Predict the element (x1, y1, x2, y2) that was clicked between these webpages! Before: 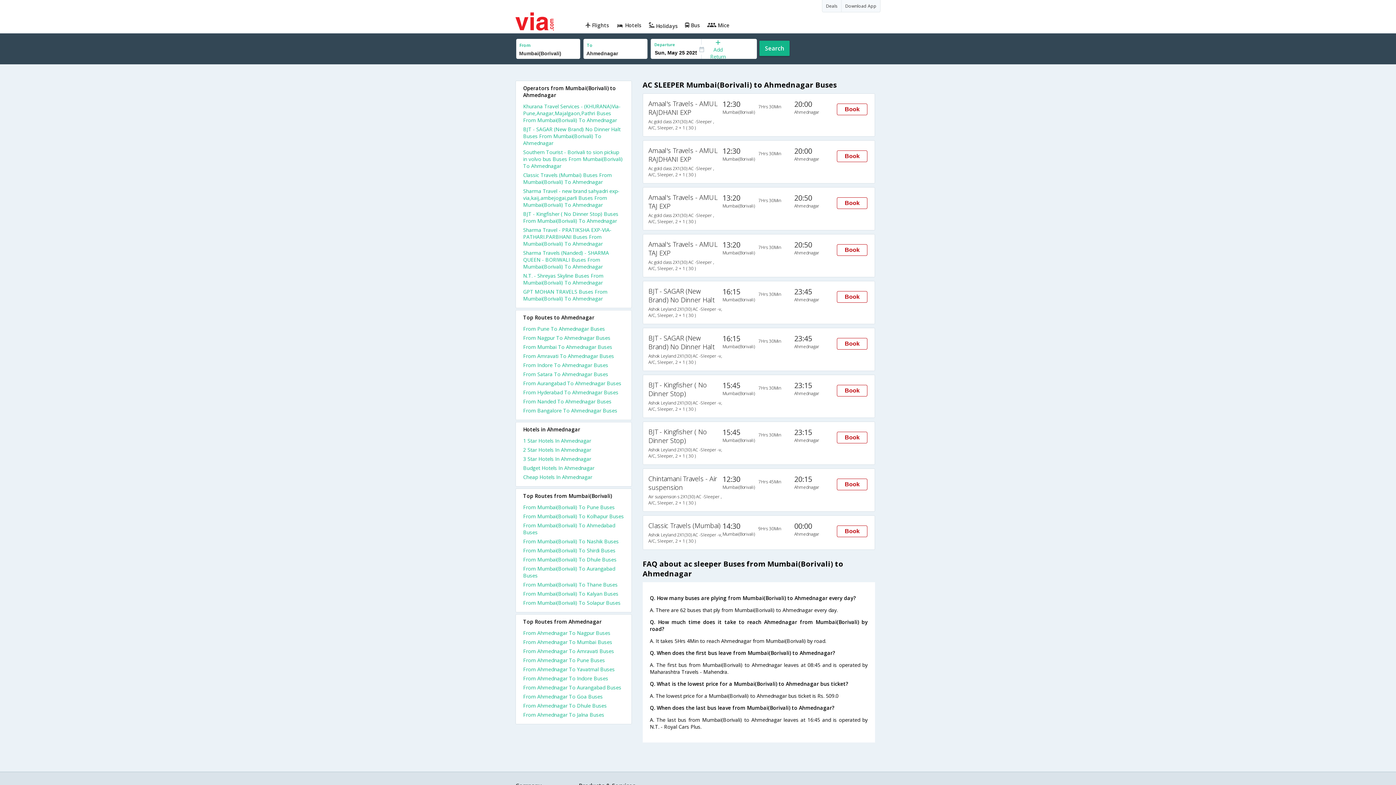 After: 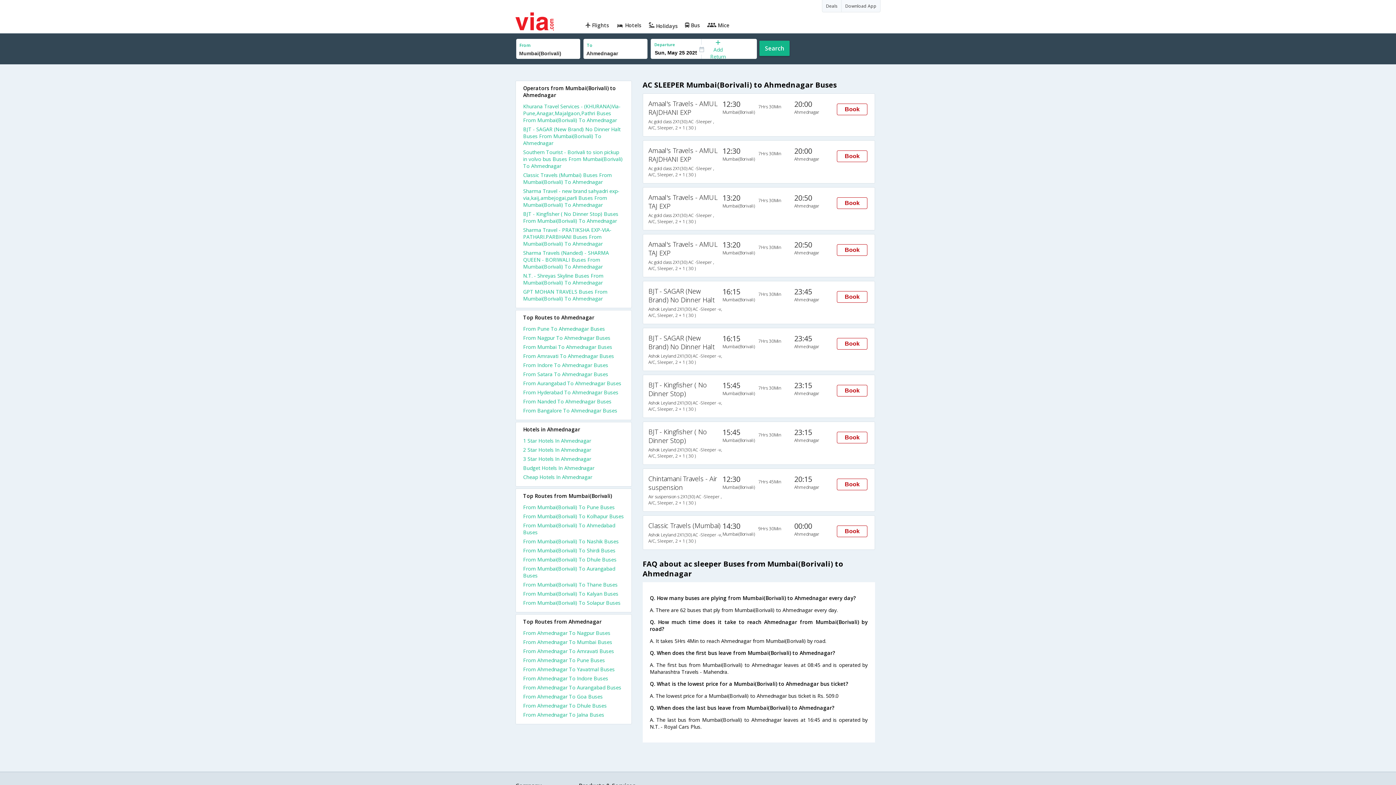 Action: bbox: (523, 522, 624, 538) label: From Mumbai(Borivali) To Ahmedabad Buses